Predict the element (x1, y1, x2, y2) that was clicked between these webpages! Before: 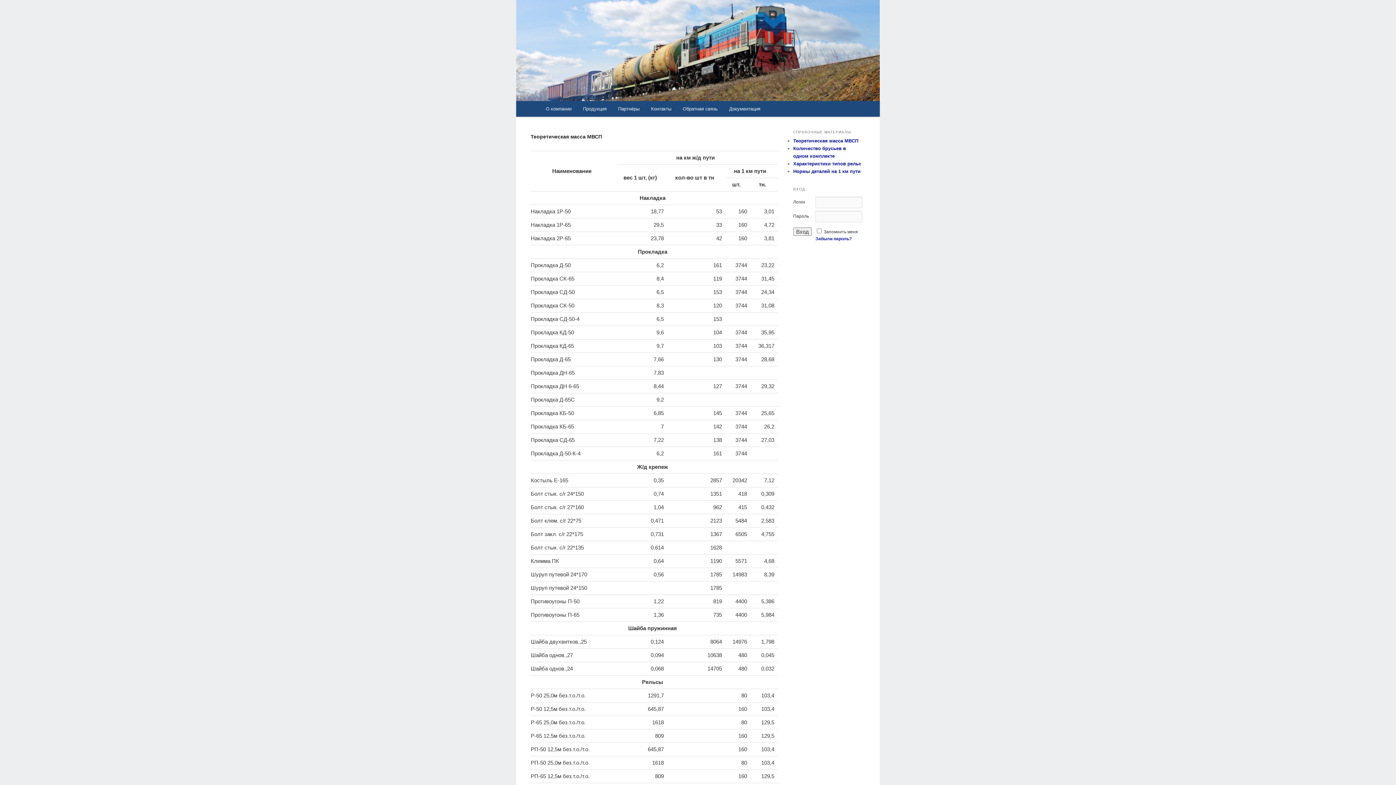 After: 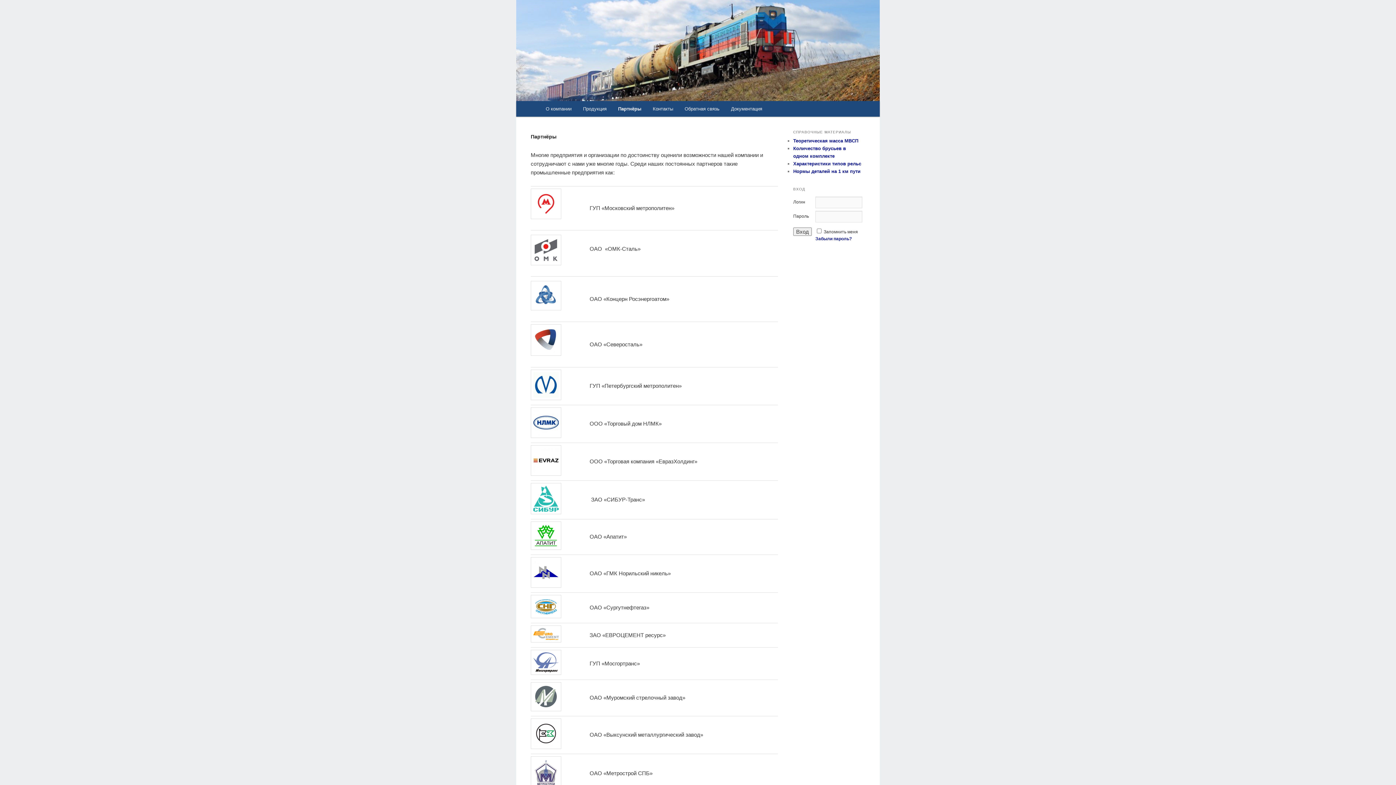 Action: bbox: (612, 100, 645, 116) label: Партнёры